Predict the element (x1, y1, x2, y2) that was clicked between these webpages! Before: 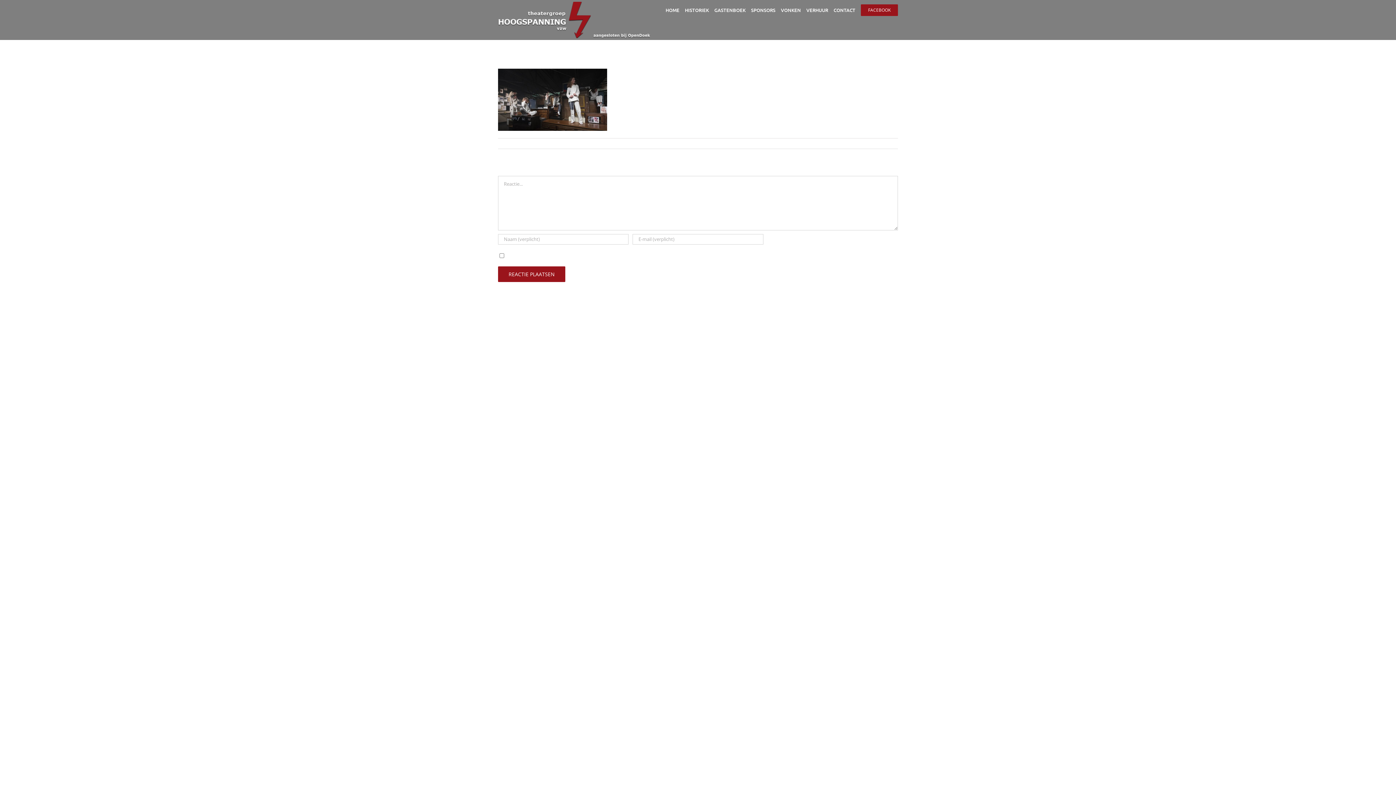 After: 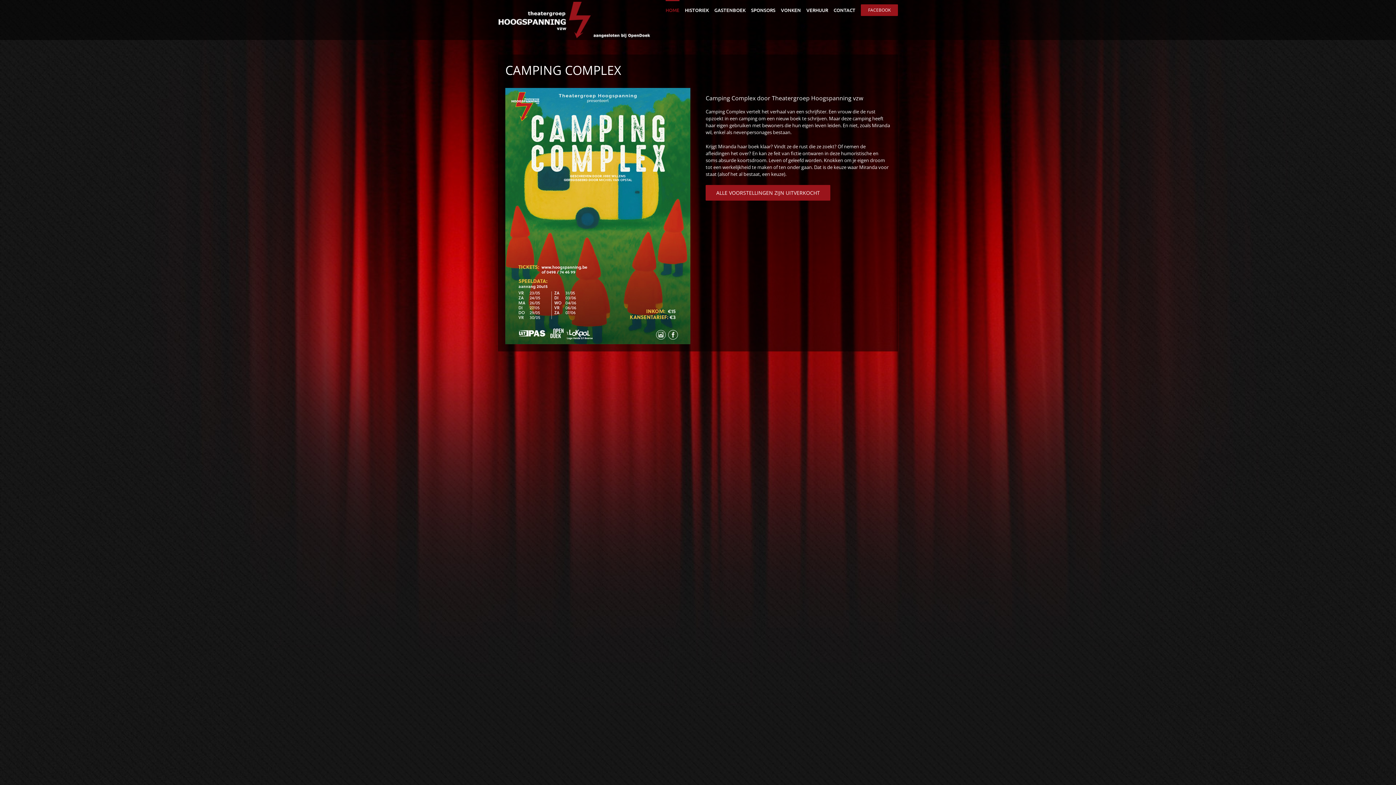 Action: label: HOME bbox: (665, 0, 679, 19)